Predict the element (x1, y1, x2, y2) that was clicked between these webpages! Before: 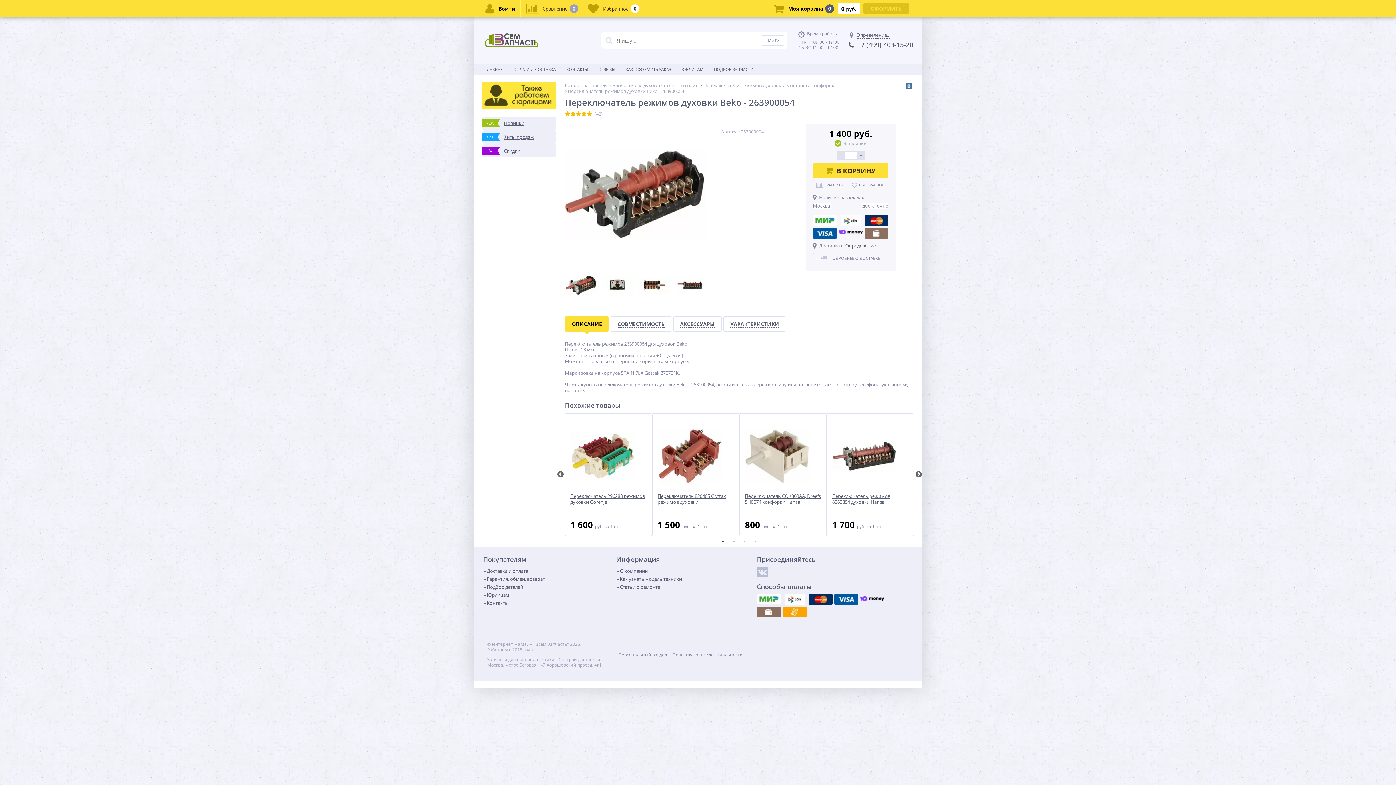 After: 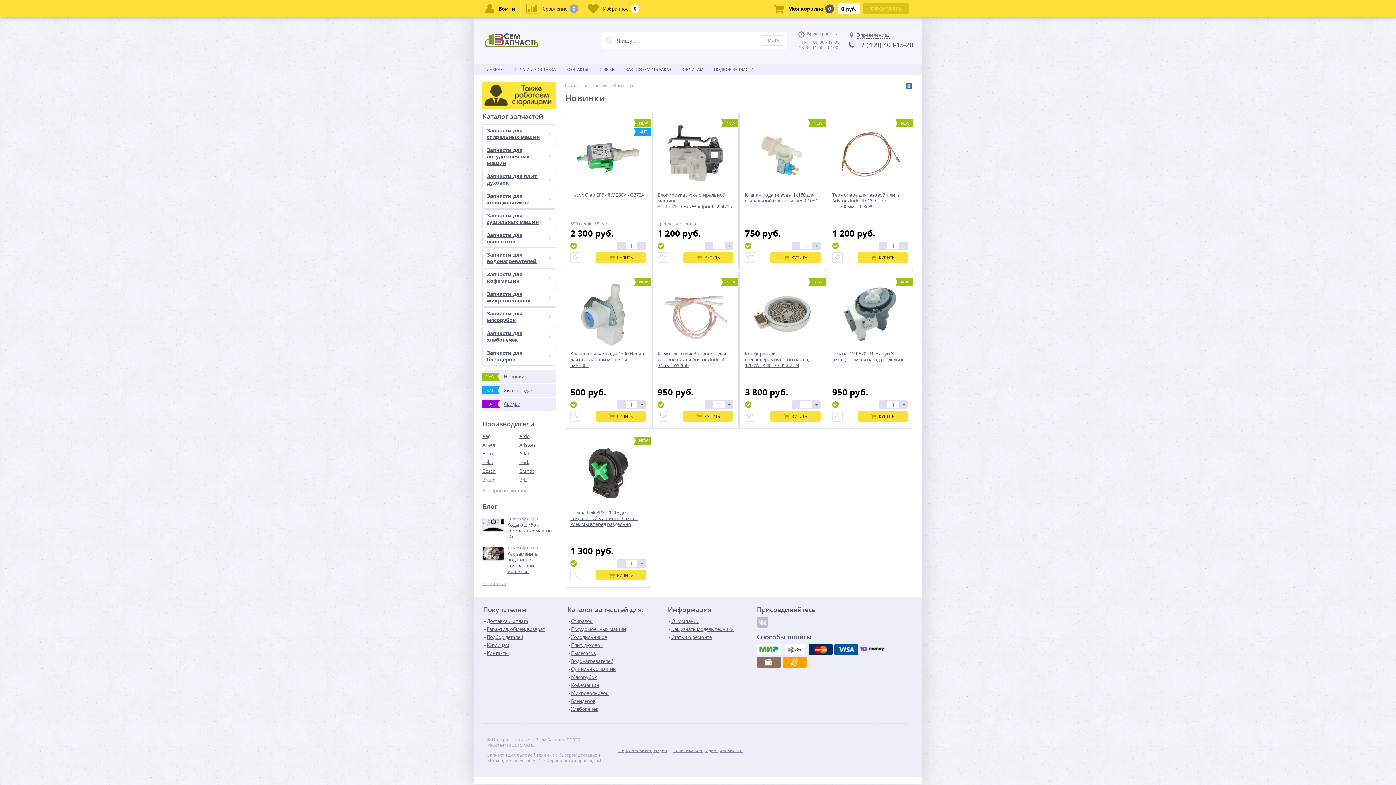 Action: bbox: (483, 117, 555, 129) label: NEW
Новинки